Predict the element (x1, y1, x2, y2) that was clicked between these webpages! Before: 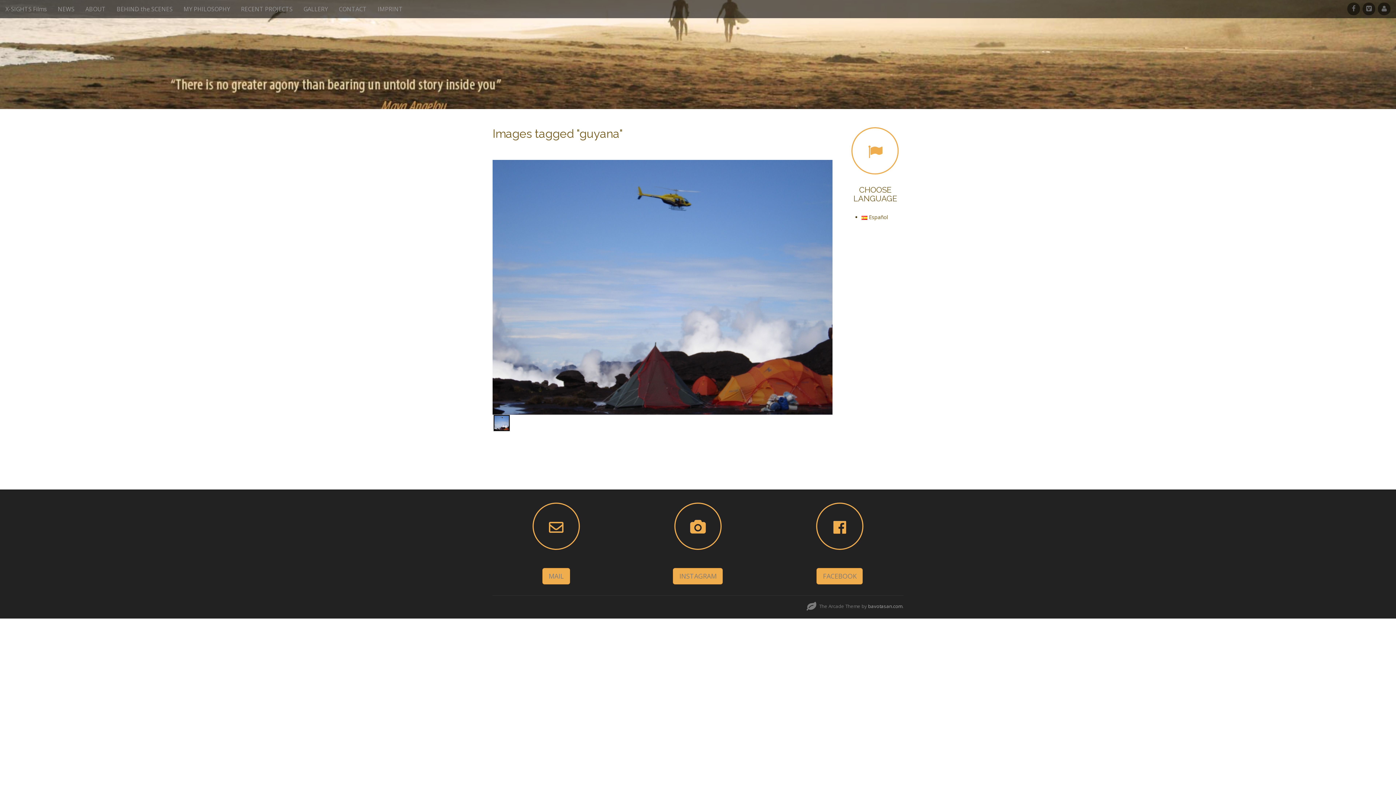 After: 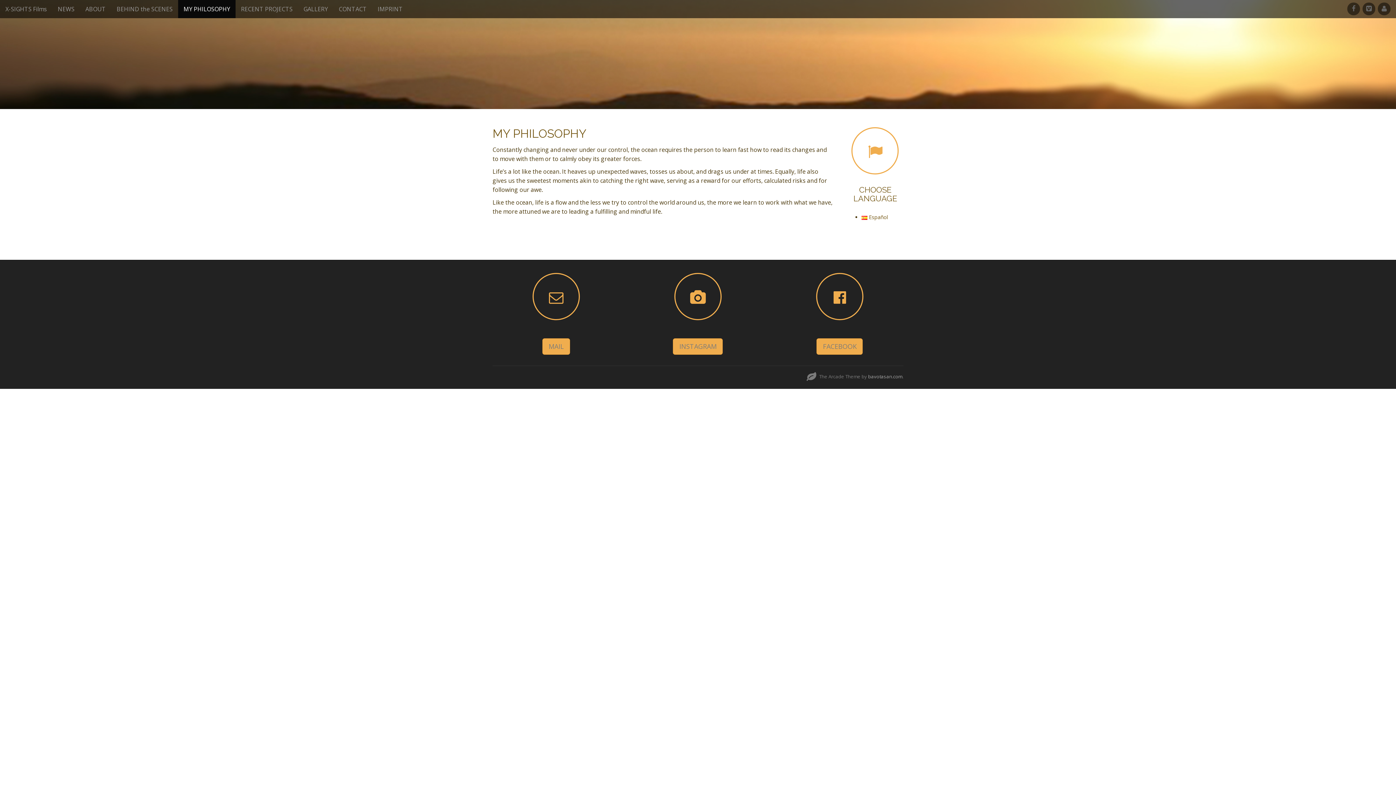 Action: label: MY PHILOSOPHY bbox: (178, 0, 235, 18)